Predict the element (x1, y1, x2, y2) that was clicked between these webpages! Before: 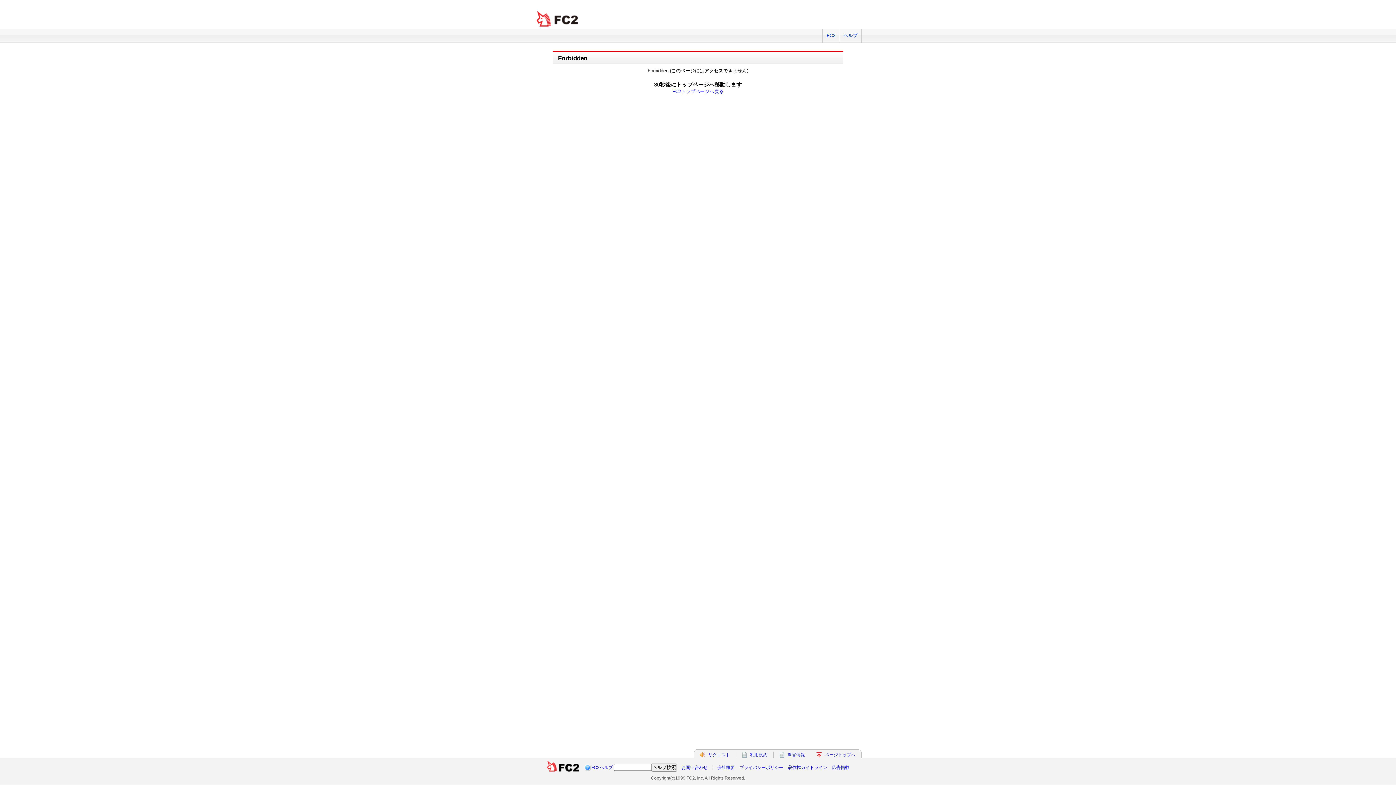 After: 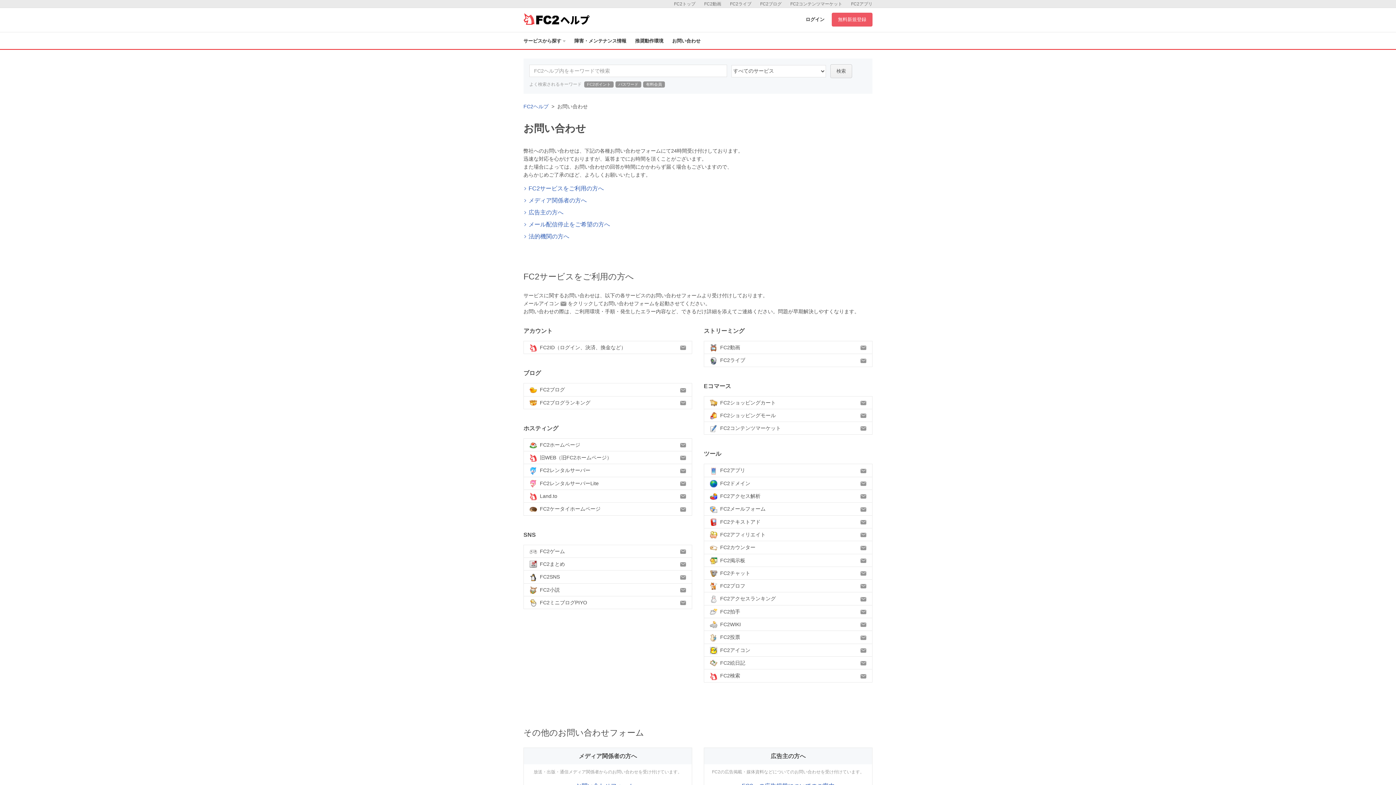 Action: label: お問い合わせ bbox: (681, 765, 707, 770)